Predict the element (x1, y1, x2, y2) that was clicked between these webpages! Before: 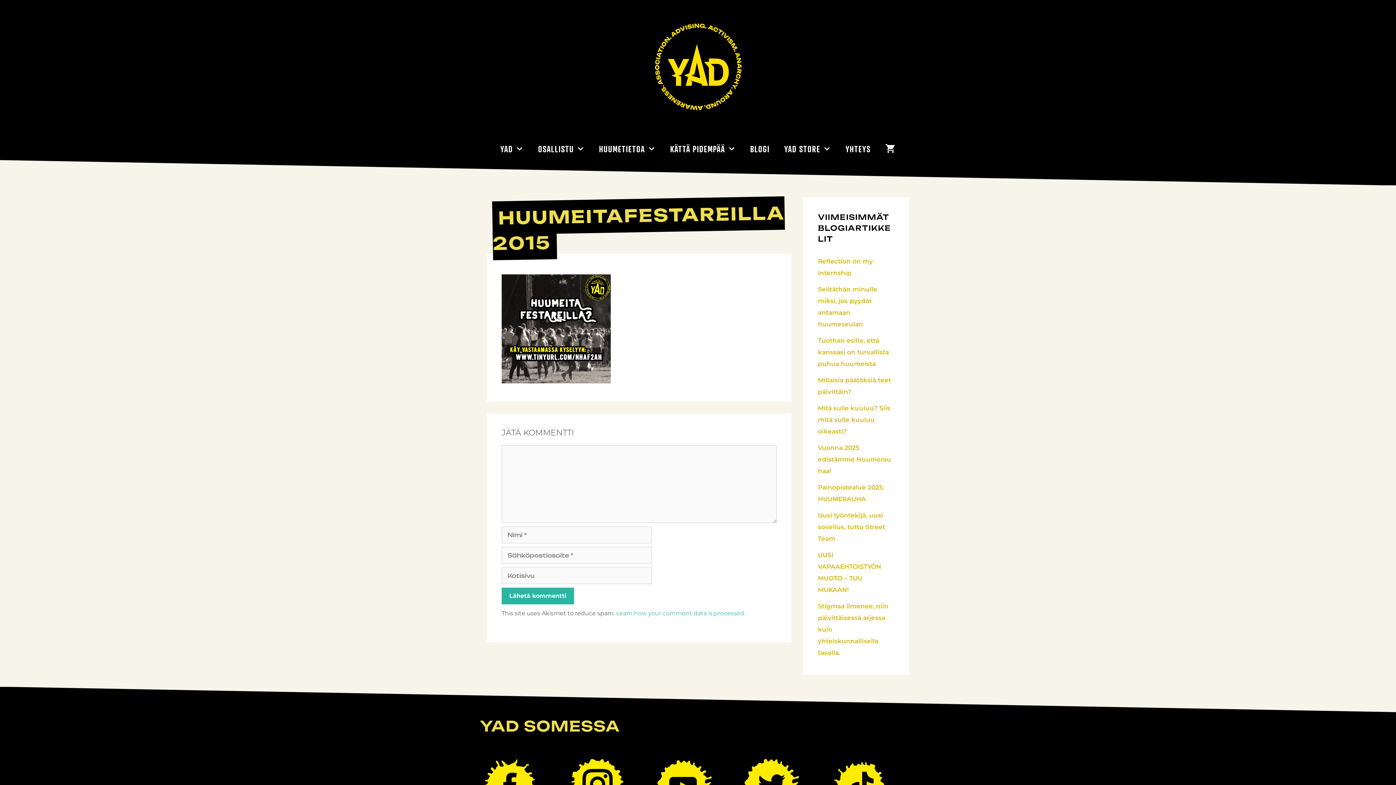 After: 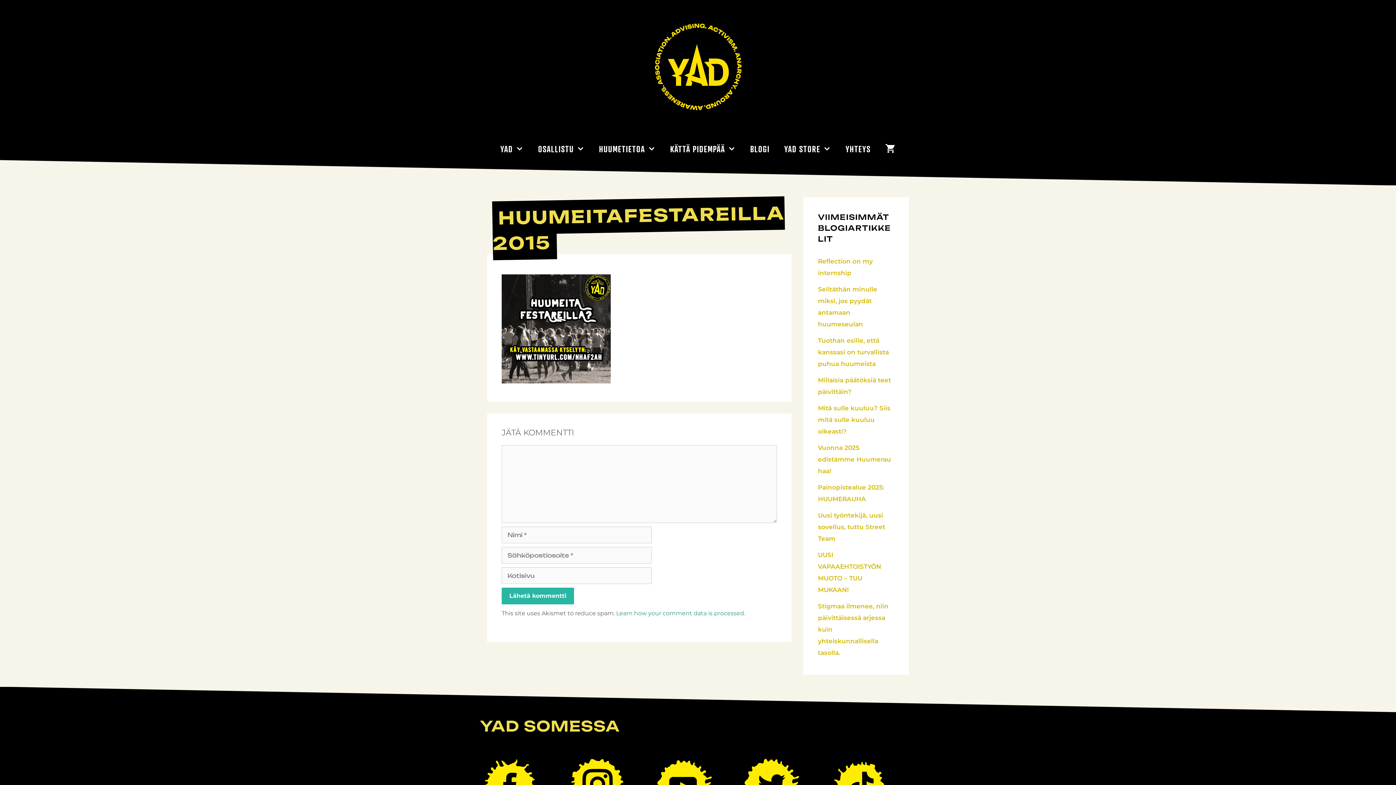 Action: label: Learn how your comment data is processed. bbox: (616, 610, 745, 617)